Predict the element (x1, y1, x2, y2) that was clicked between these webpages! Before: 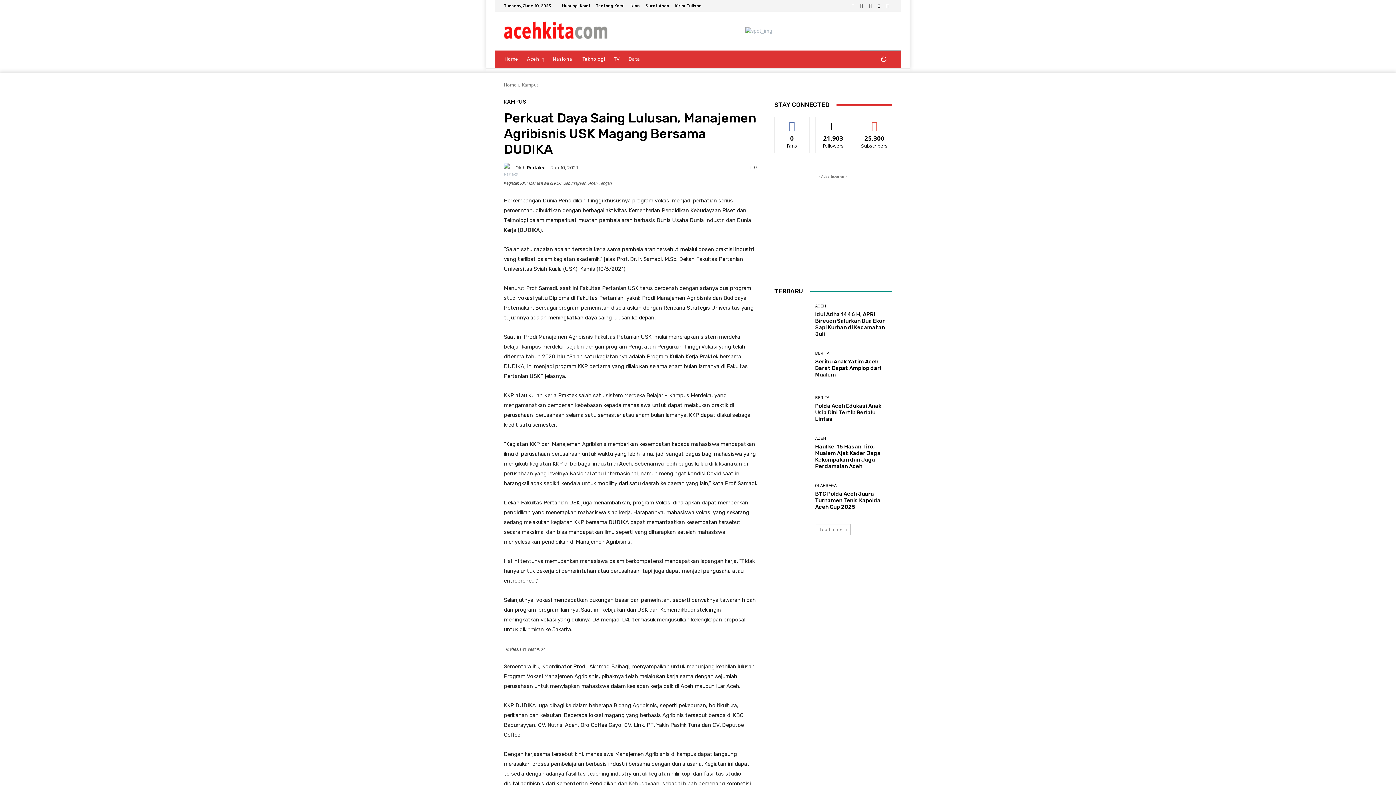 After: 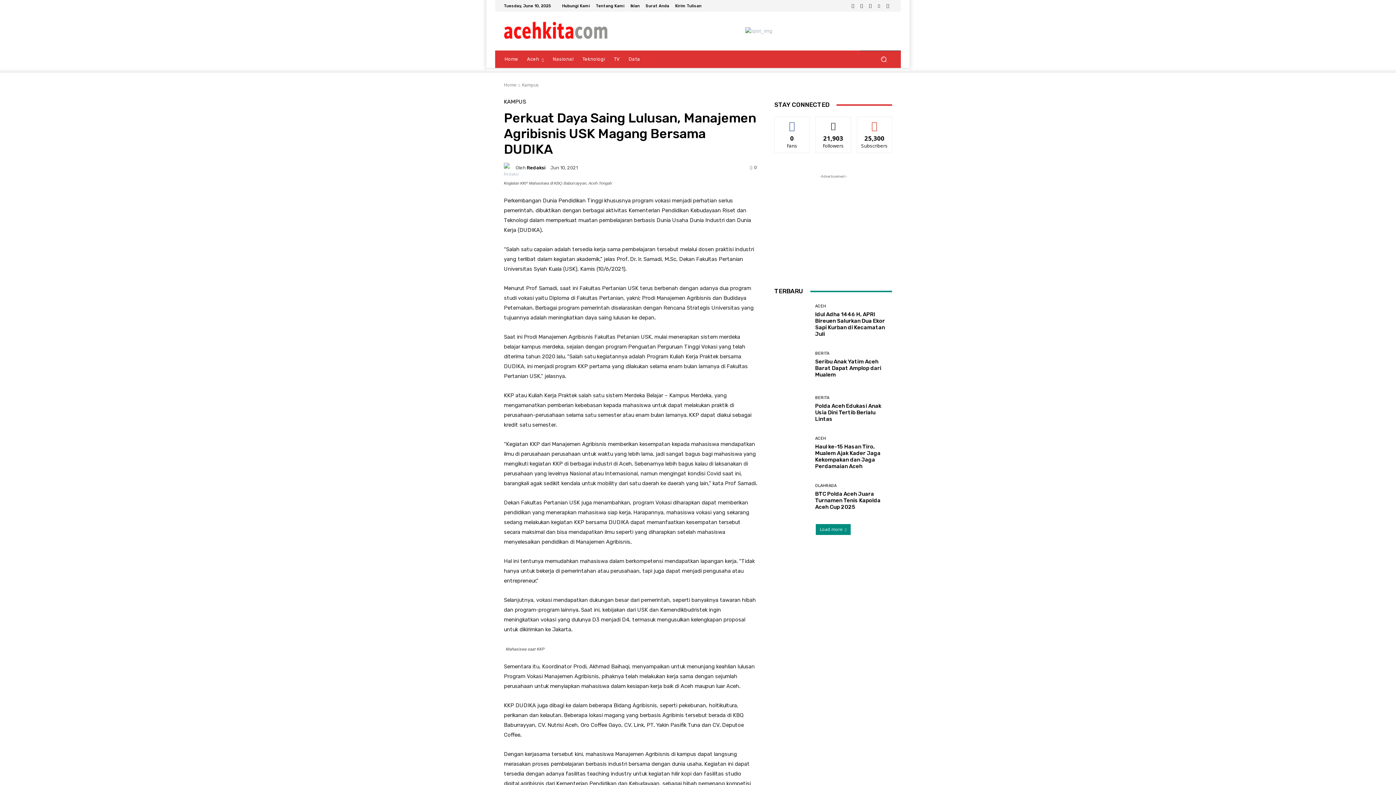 Action: label: Load more bbox: (816, 524, 850, 535)